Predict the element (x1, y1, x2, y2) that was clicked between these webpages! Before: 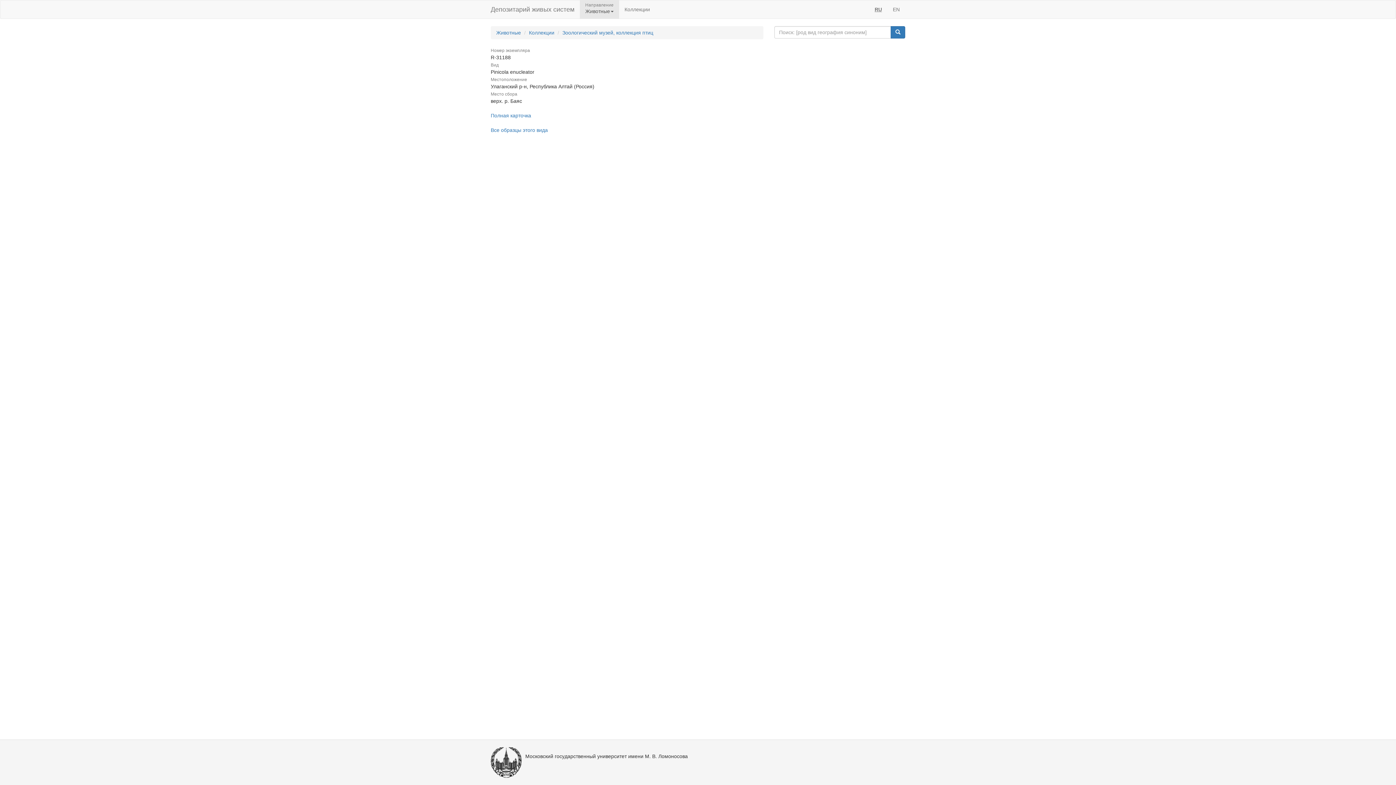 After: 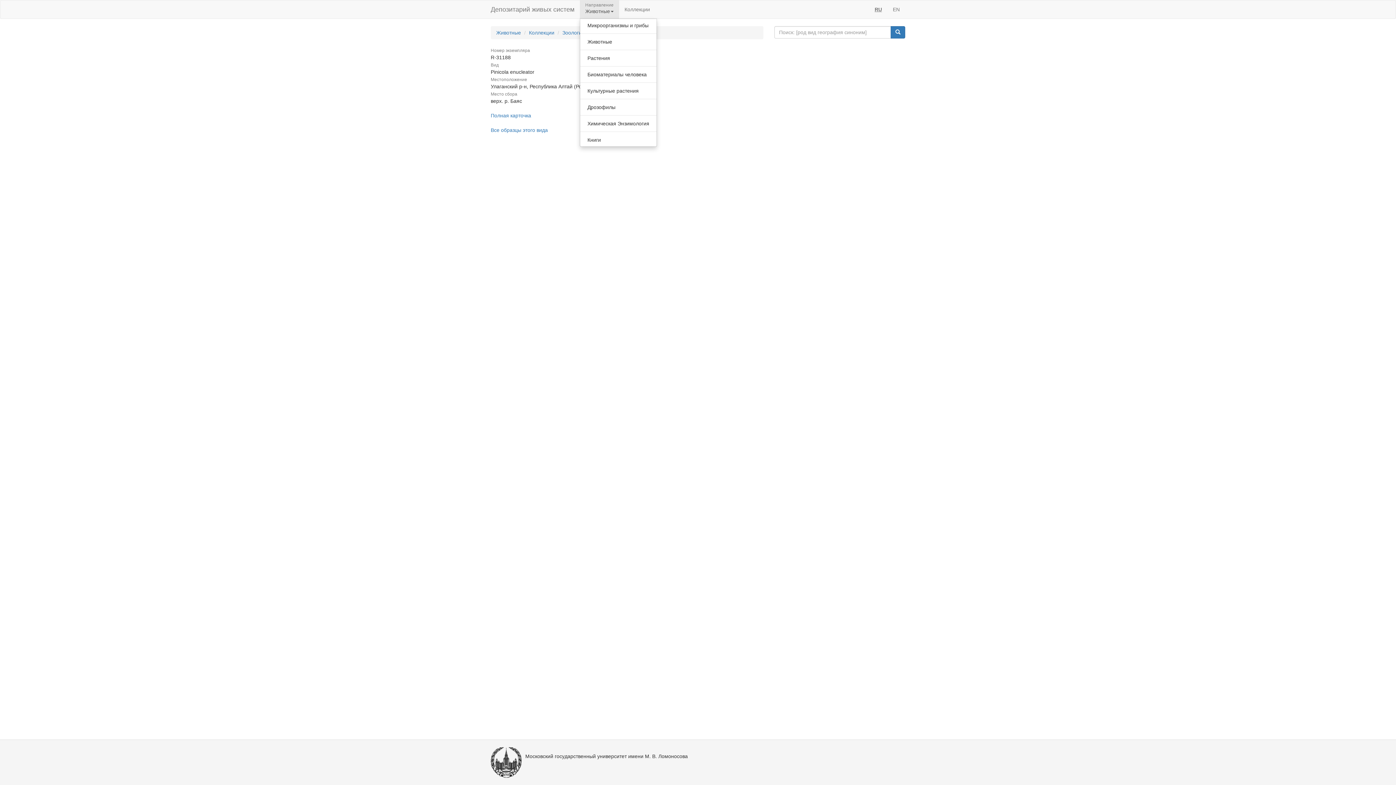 Action: bbox: (580, 0, 619, 18) label: Животные